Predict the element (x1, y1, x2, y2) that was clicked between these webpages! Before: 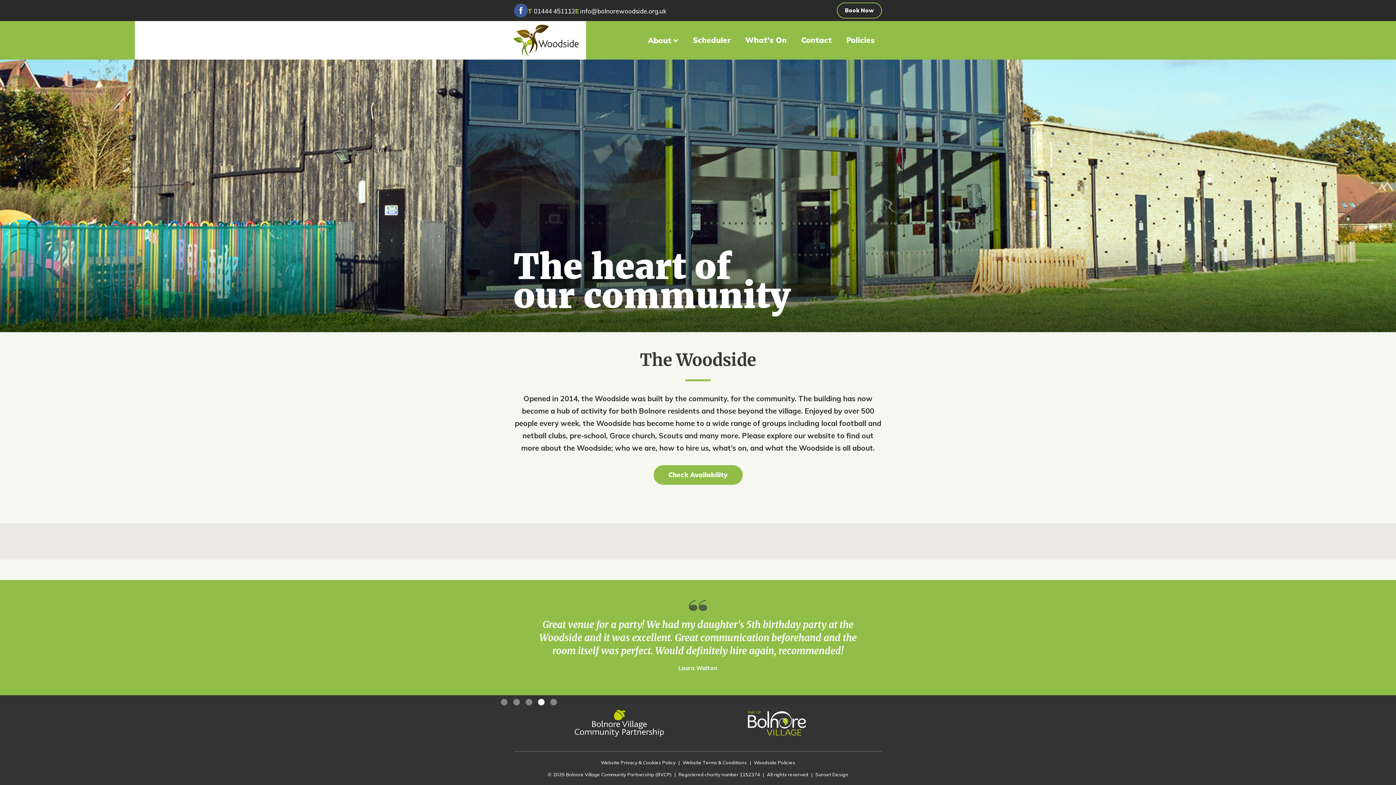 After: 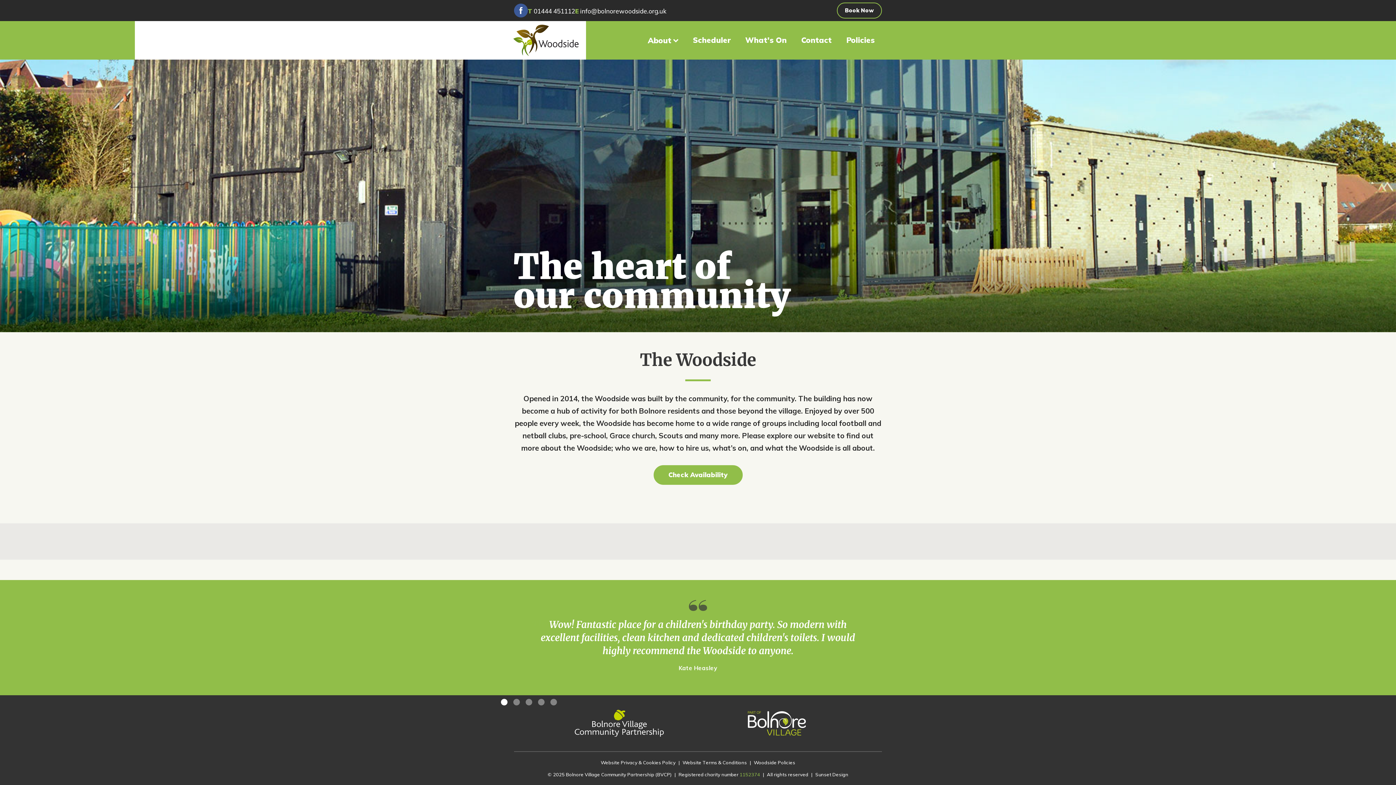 Action: bbox: (739, 772, 760, 777) label: 1152374